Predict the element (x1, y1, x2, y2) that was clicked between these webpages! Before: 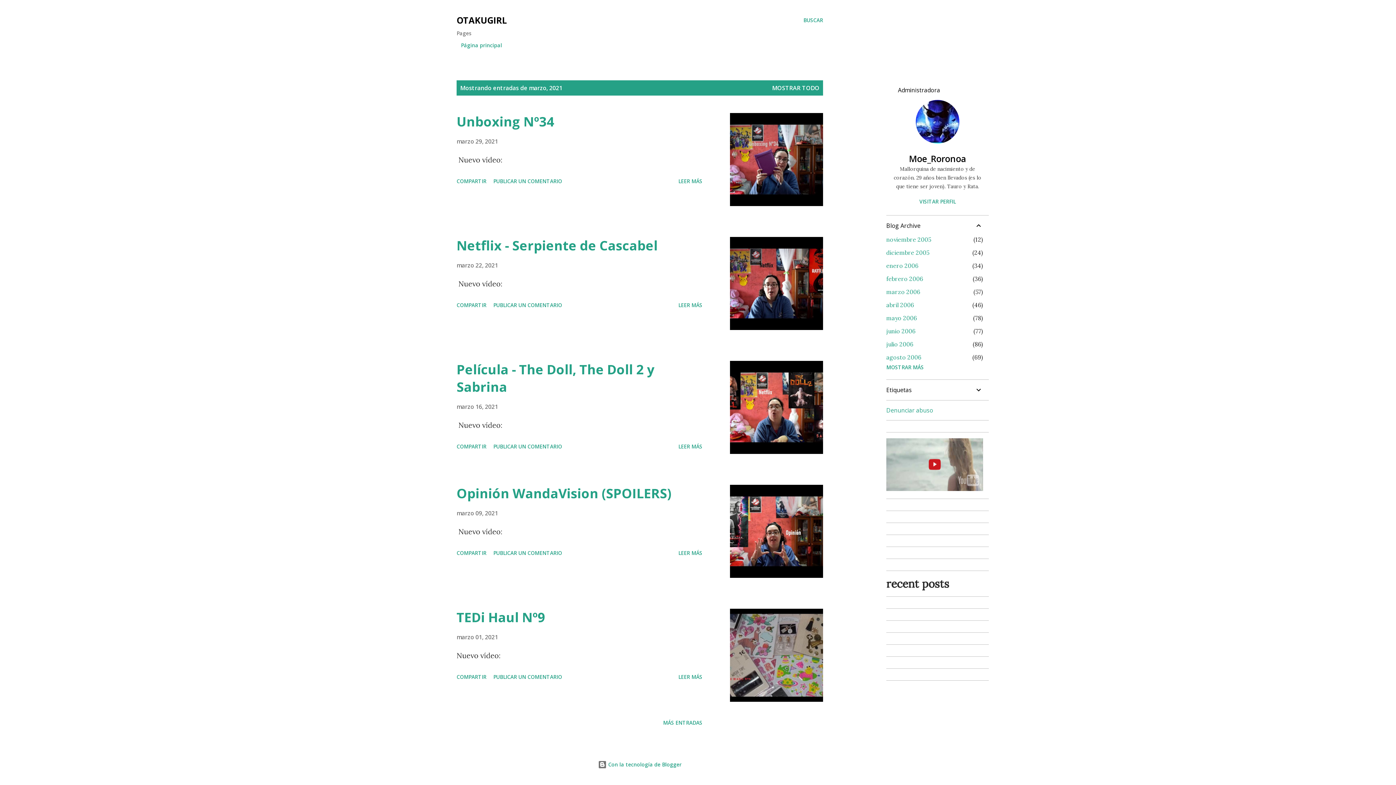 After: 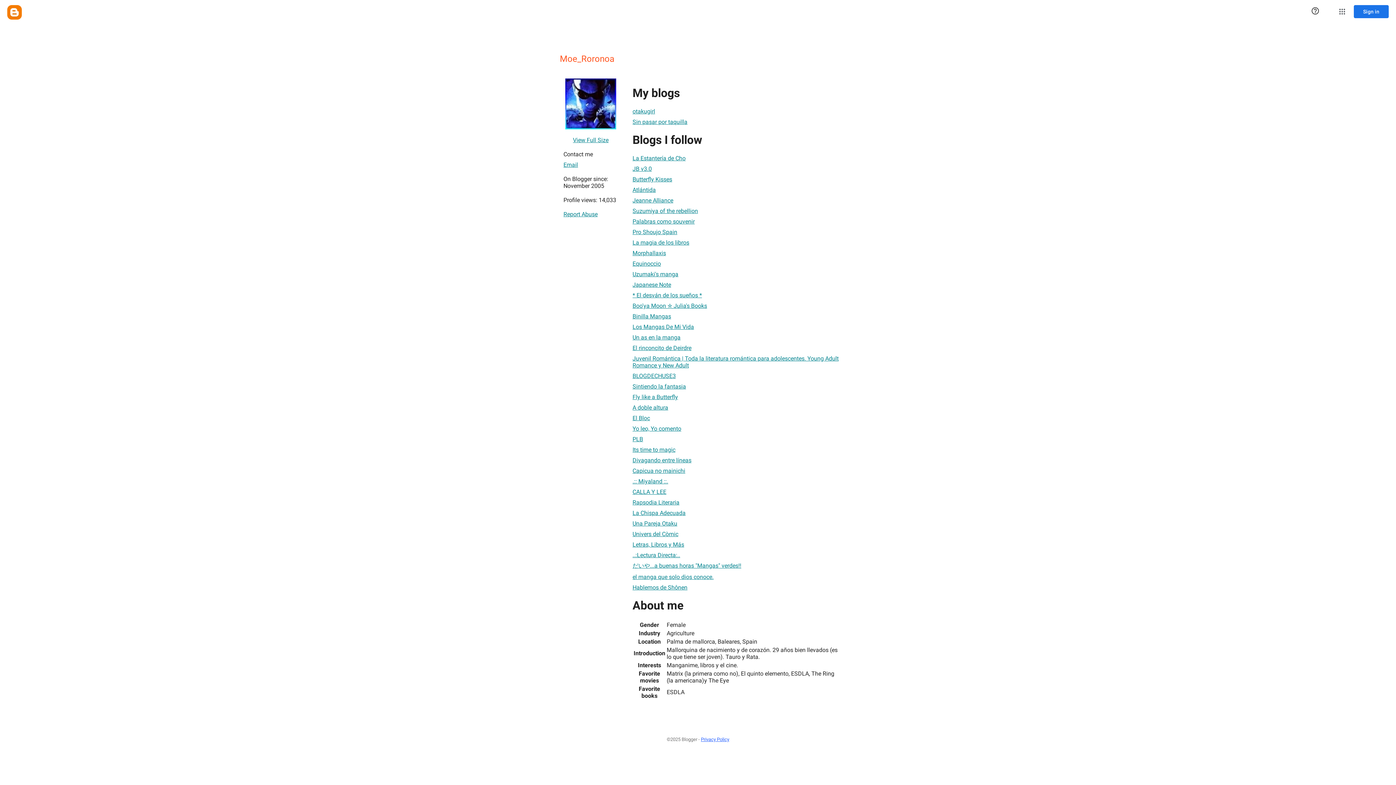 Action: label: VISITAR PERFIL bbox: (886, 198, 989, 205)